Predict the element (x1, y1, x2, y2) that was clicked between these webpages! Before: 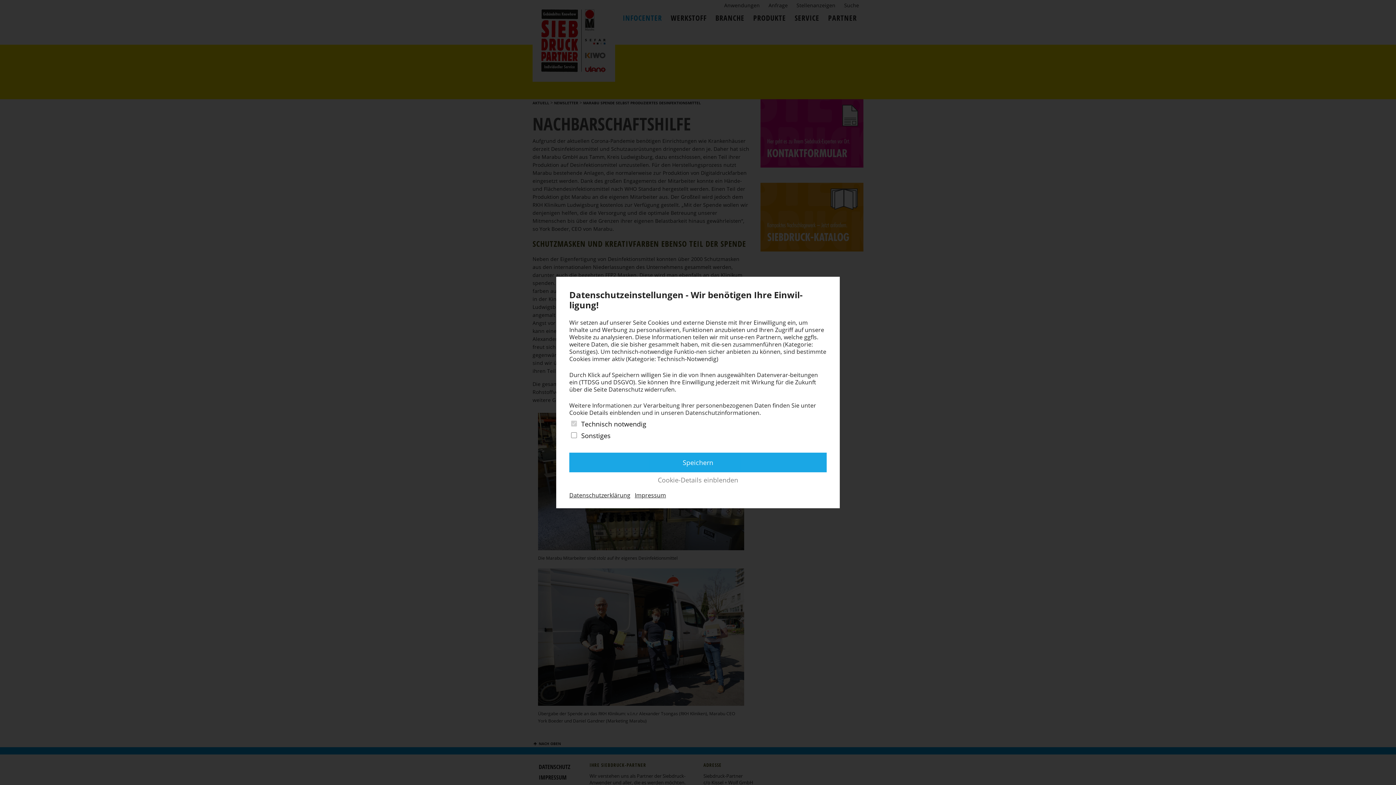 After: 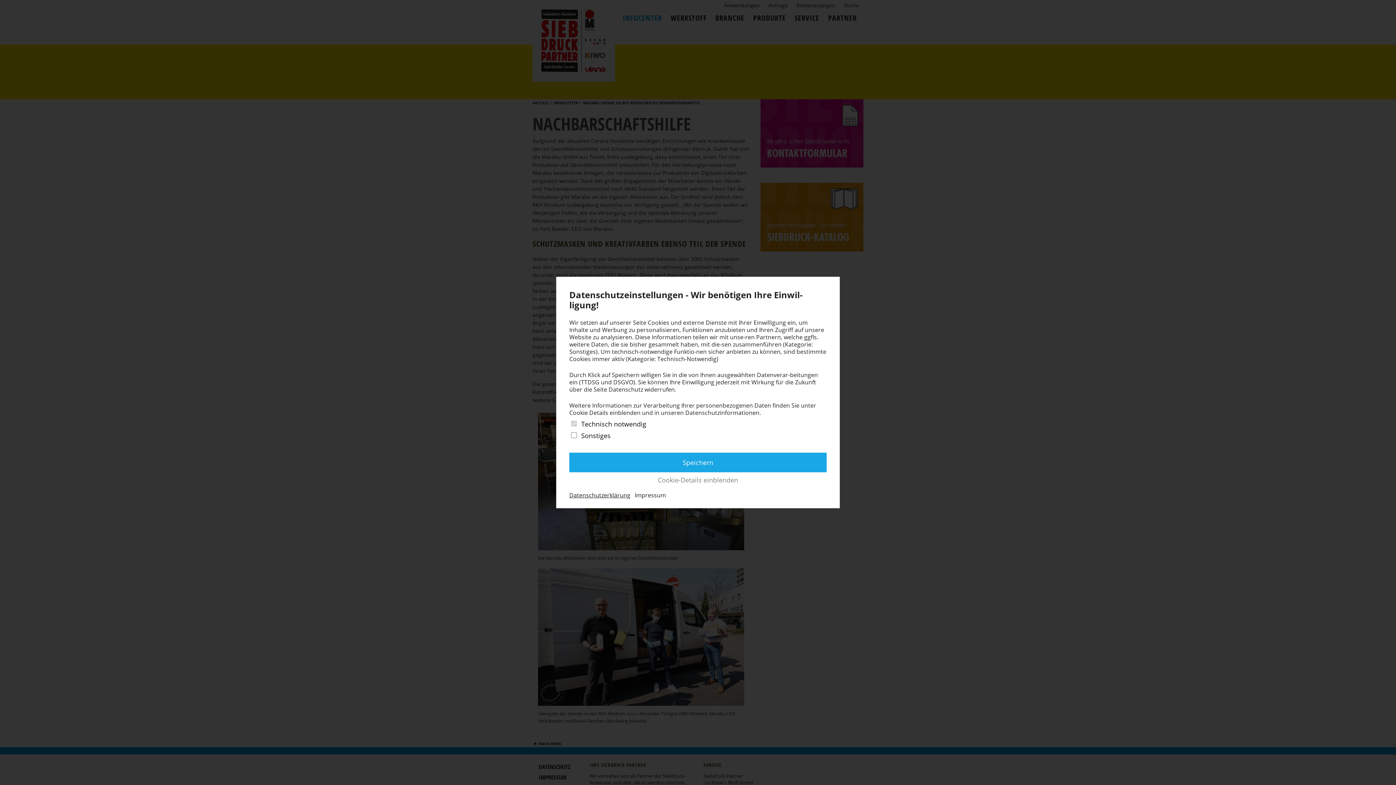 Action: label: Impressum bbox: (634, 491, 666, 499)